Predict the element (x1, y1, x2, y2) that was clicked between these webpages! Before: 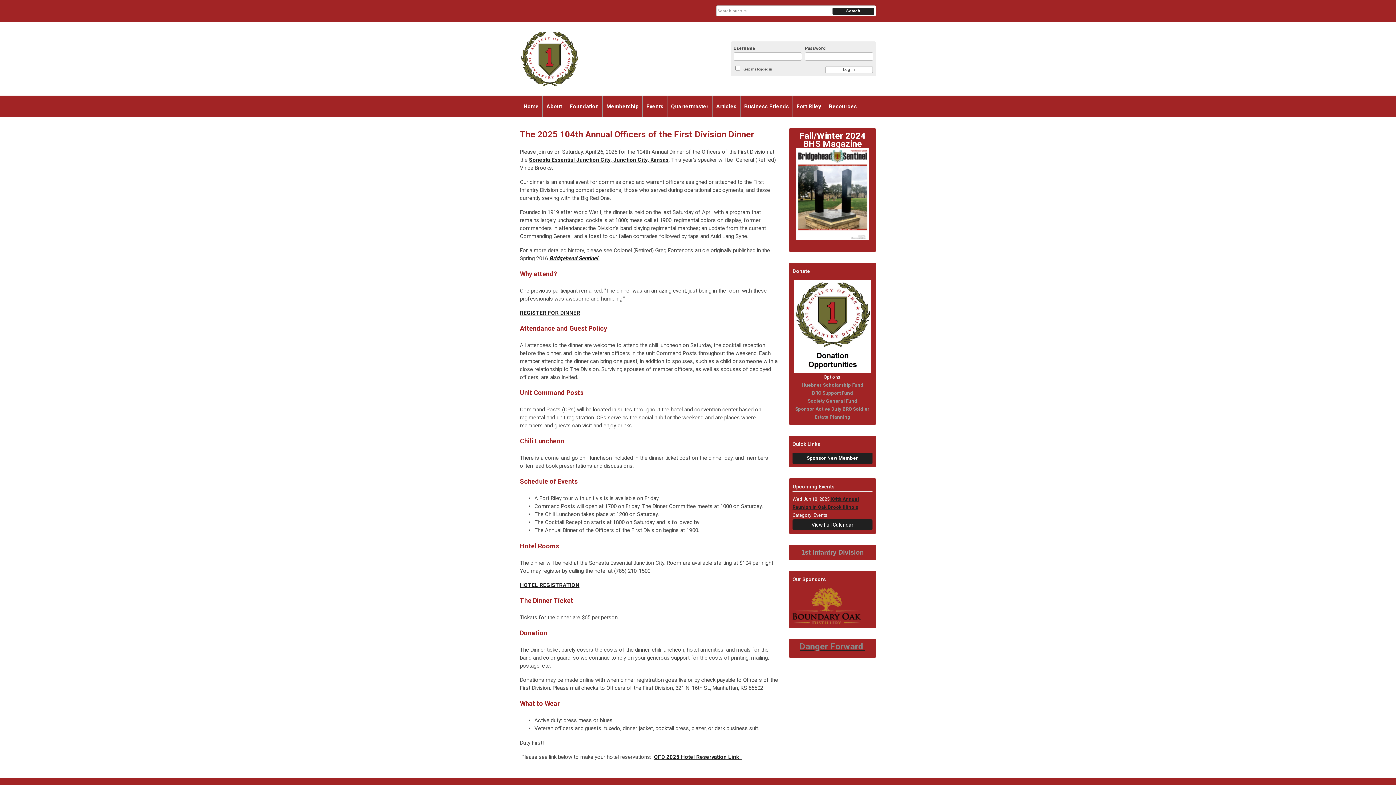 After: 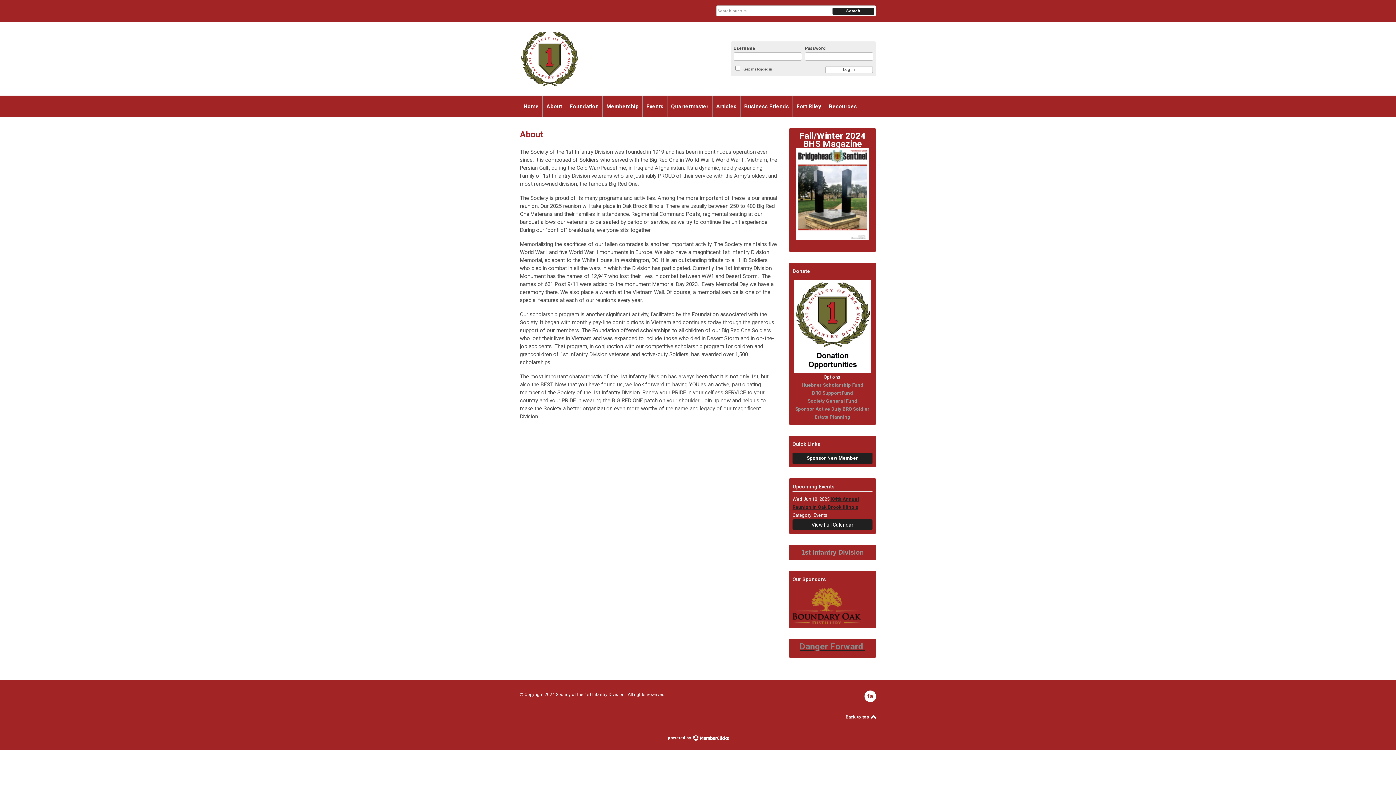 Action: label: About bbox: (542, 95, 565, 117)